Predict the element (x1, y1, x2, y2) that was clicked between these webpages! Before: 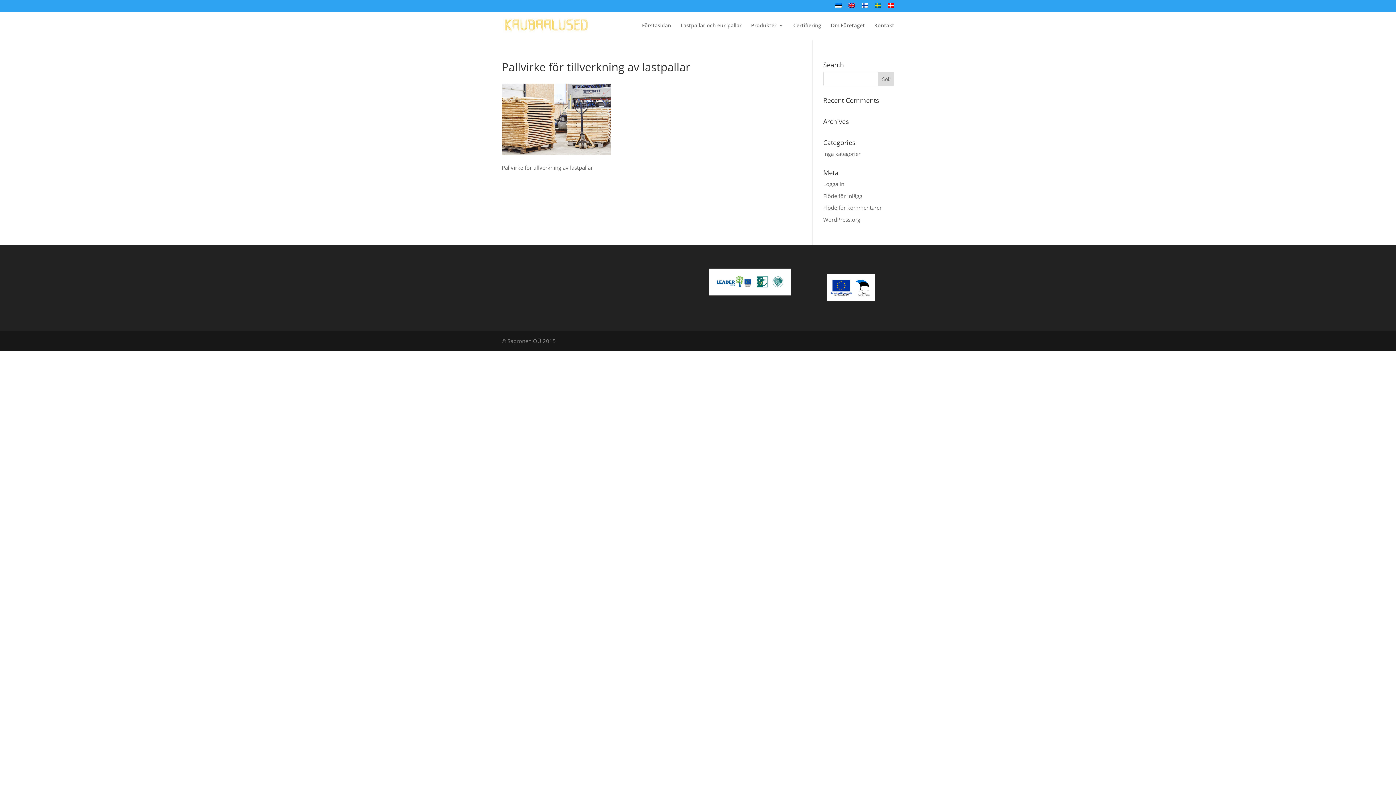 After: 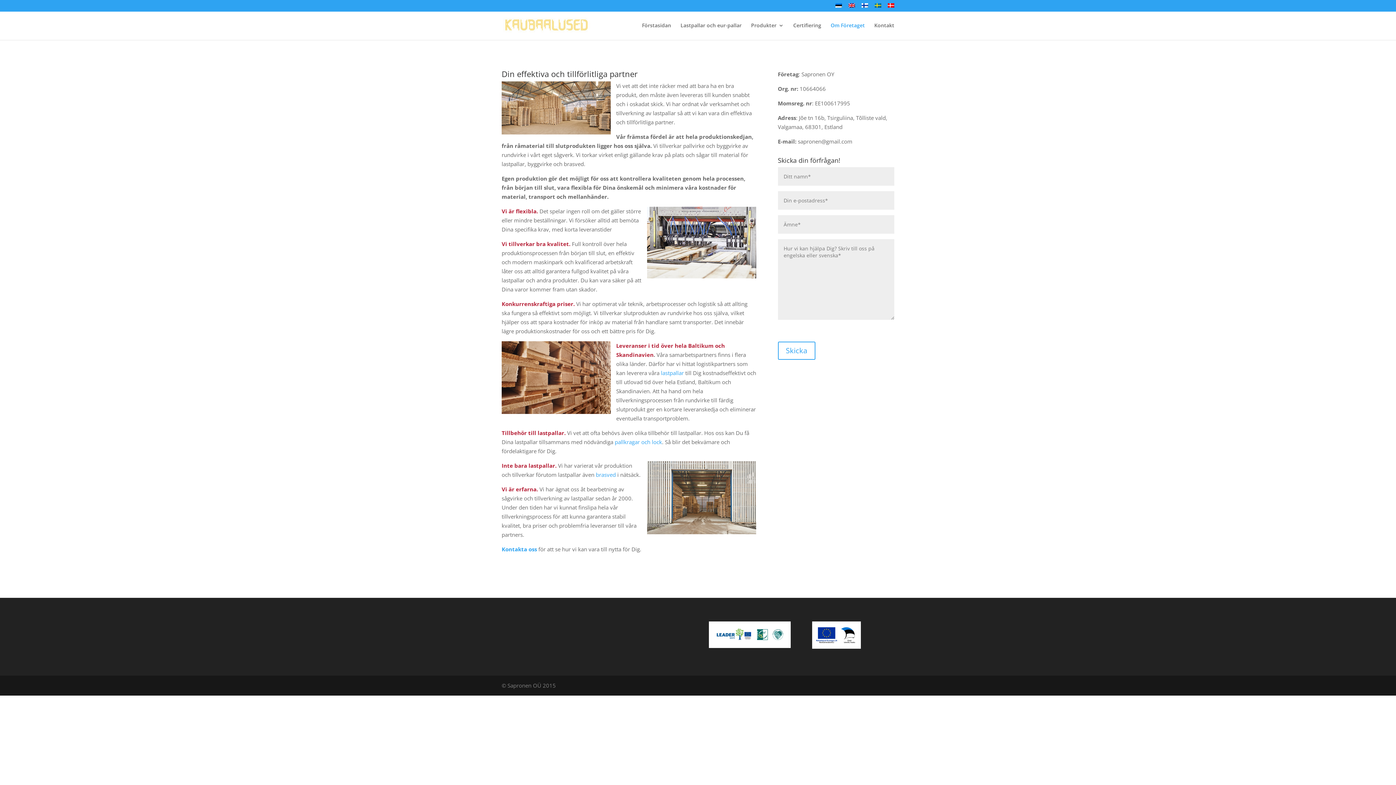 Action: bbox: (830, 22, 865, 40) label: Om Företaget